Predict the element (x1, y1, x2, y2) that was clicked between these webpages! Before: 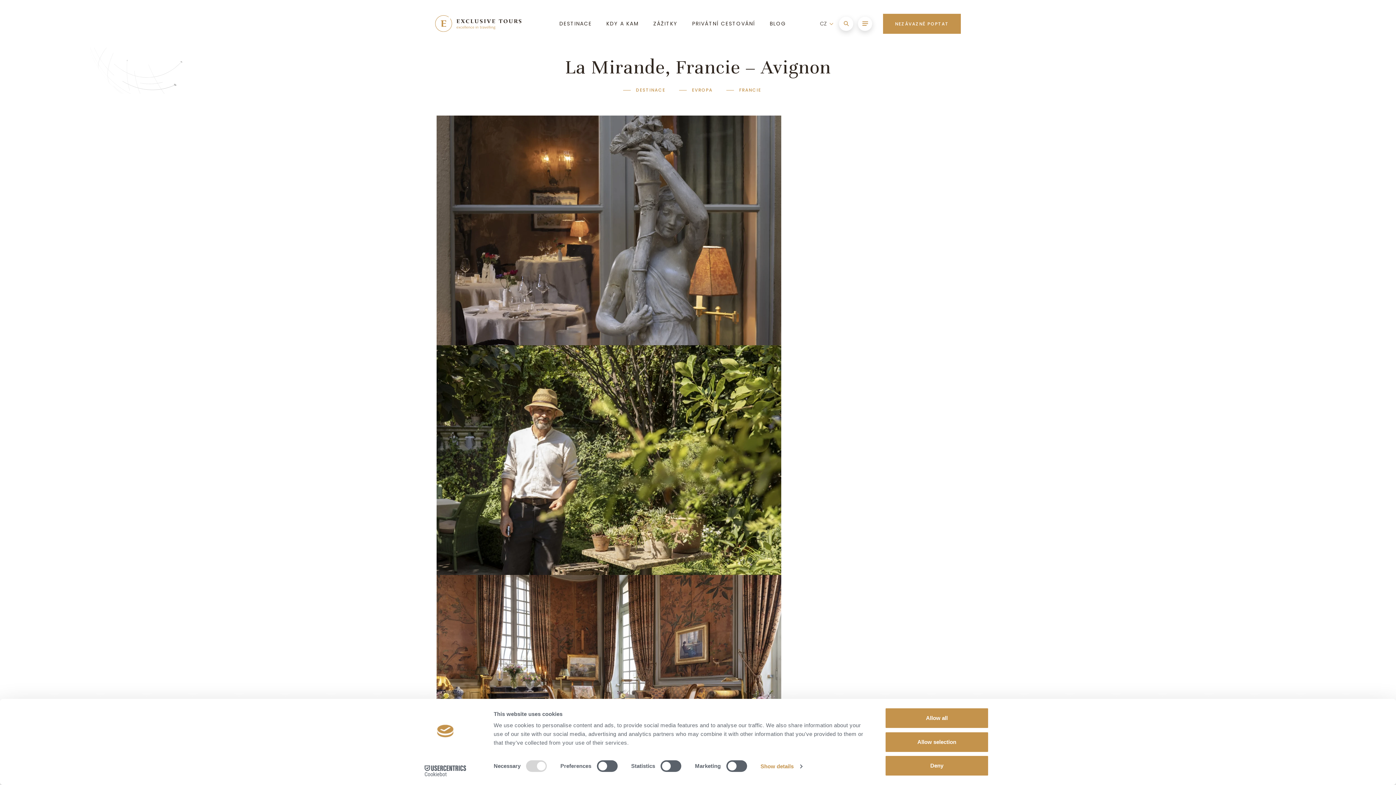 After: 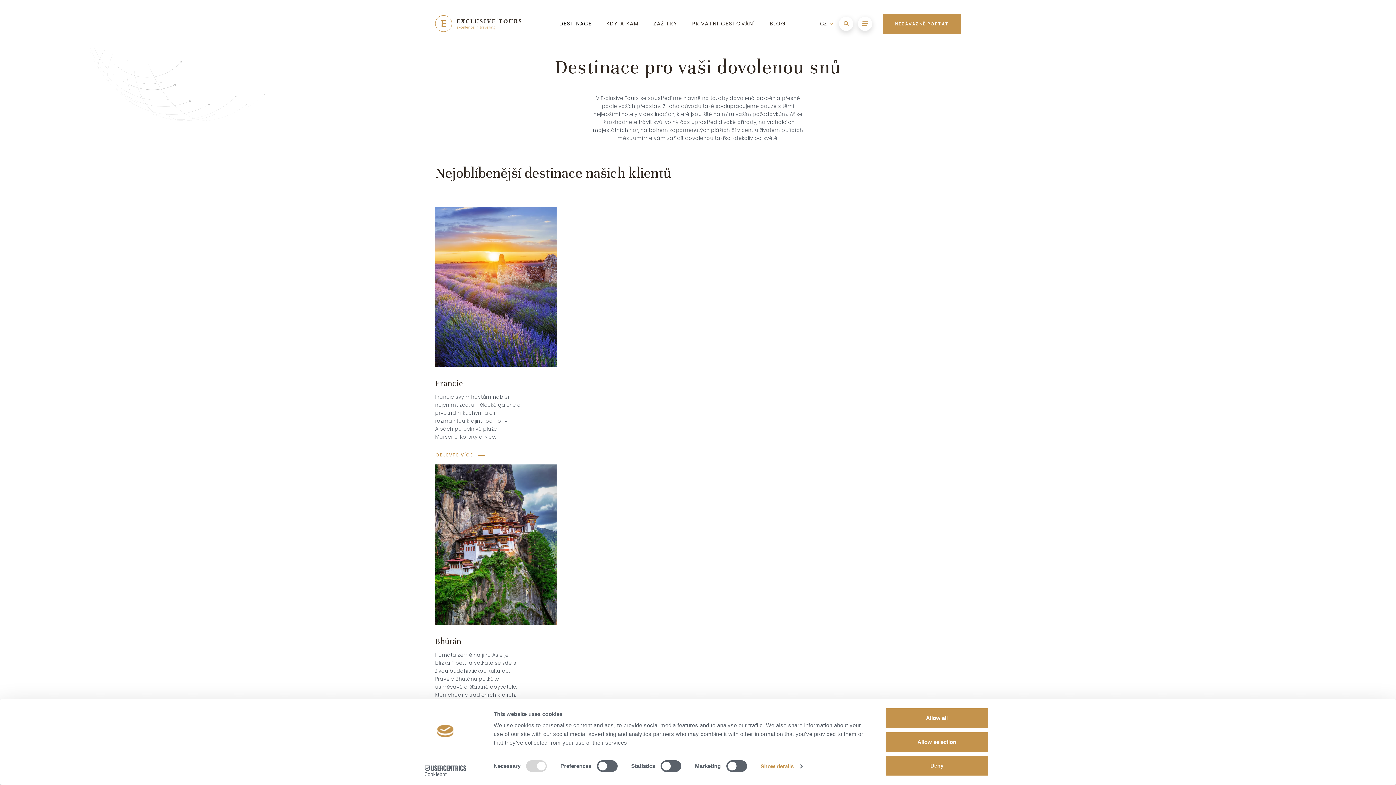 Action: bbox: (622, 86, 665, 93) label: DESTINACE